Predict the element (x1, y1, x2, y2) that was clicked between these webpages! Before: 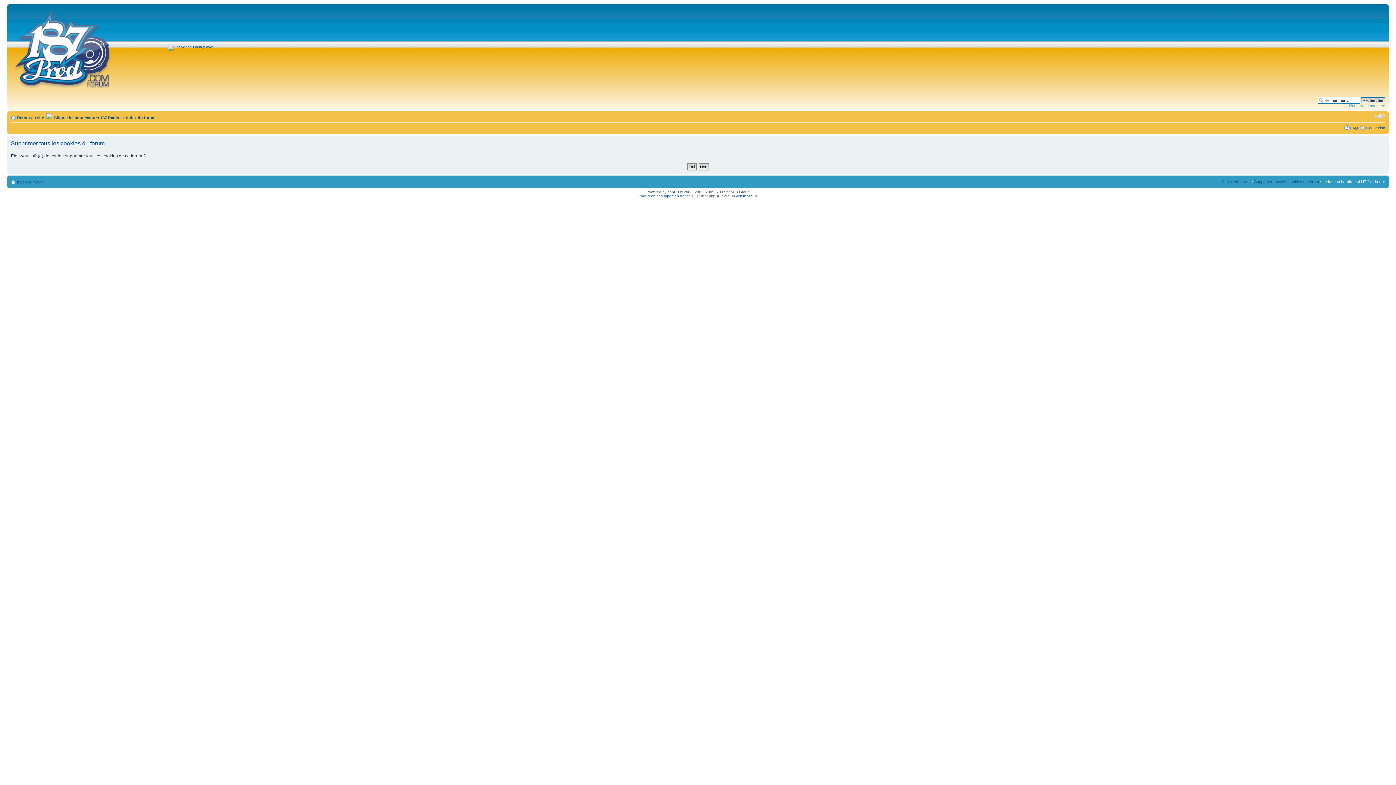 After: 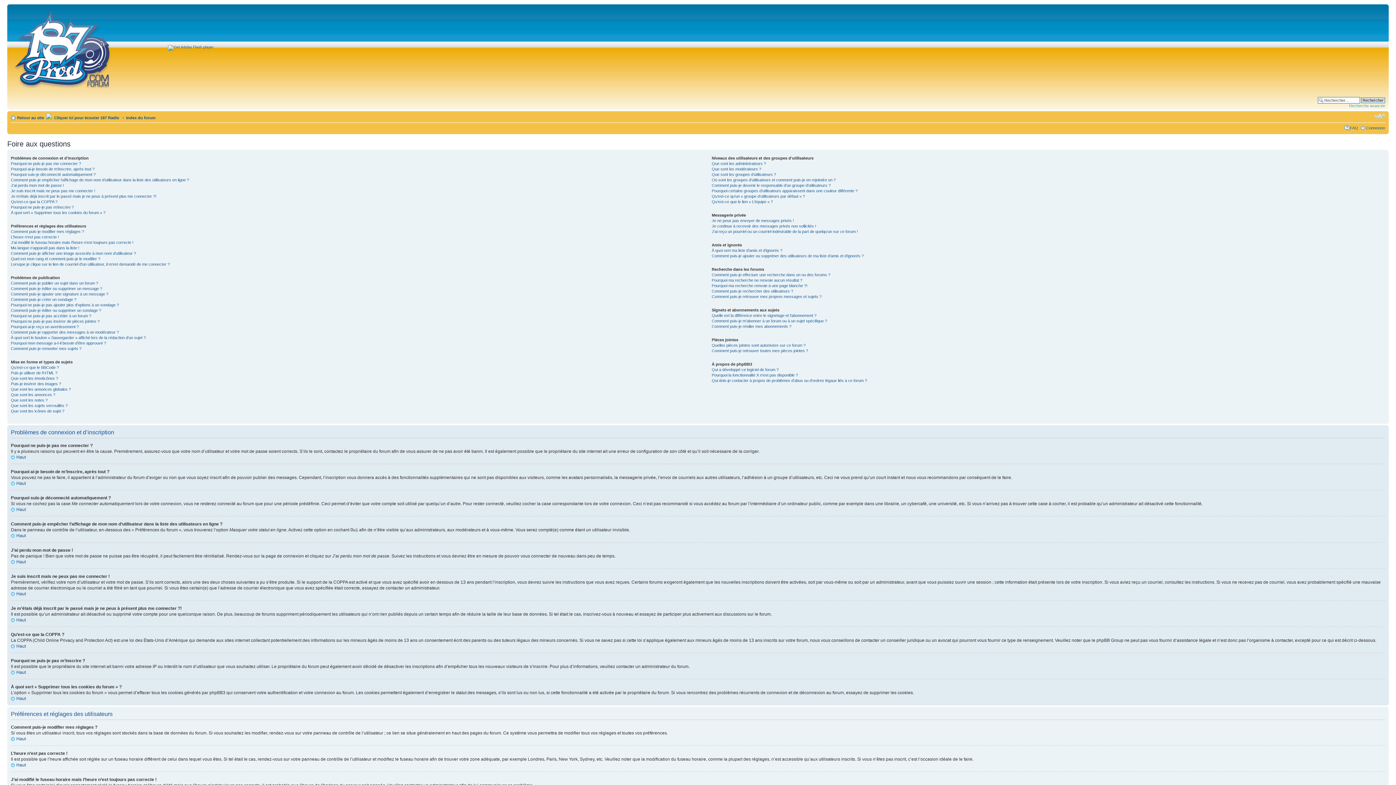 Action: label: FAQ bbox: (1350, 125, 1358, 130)